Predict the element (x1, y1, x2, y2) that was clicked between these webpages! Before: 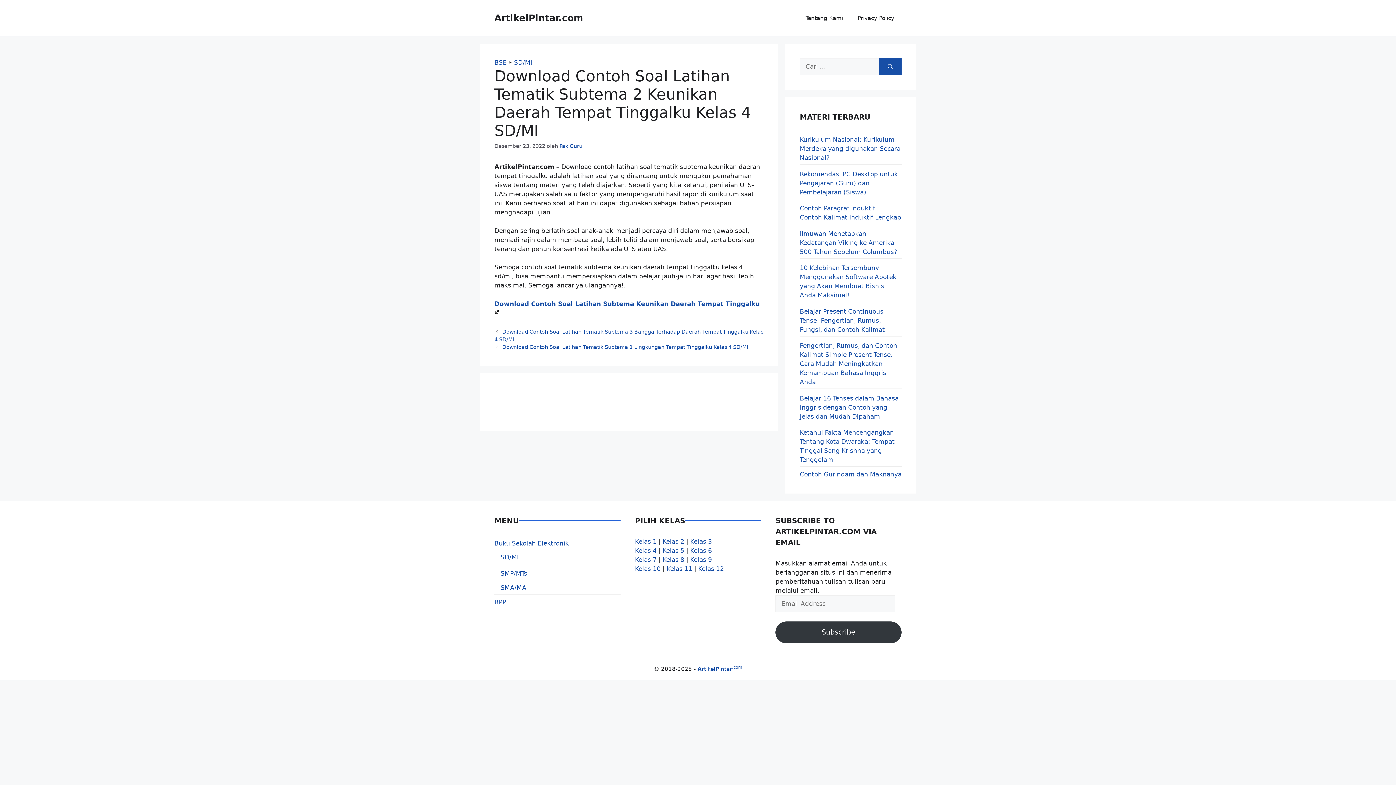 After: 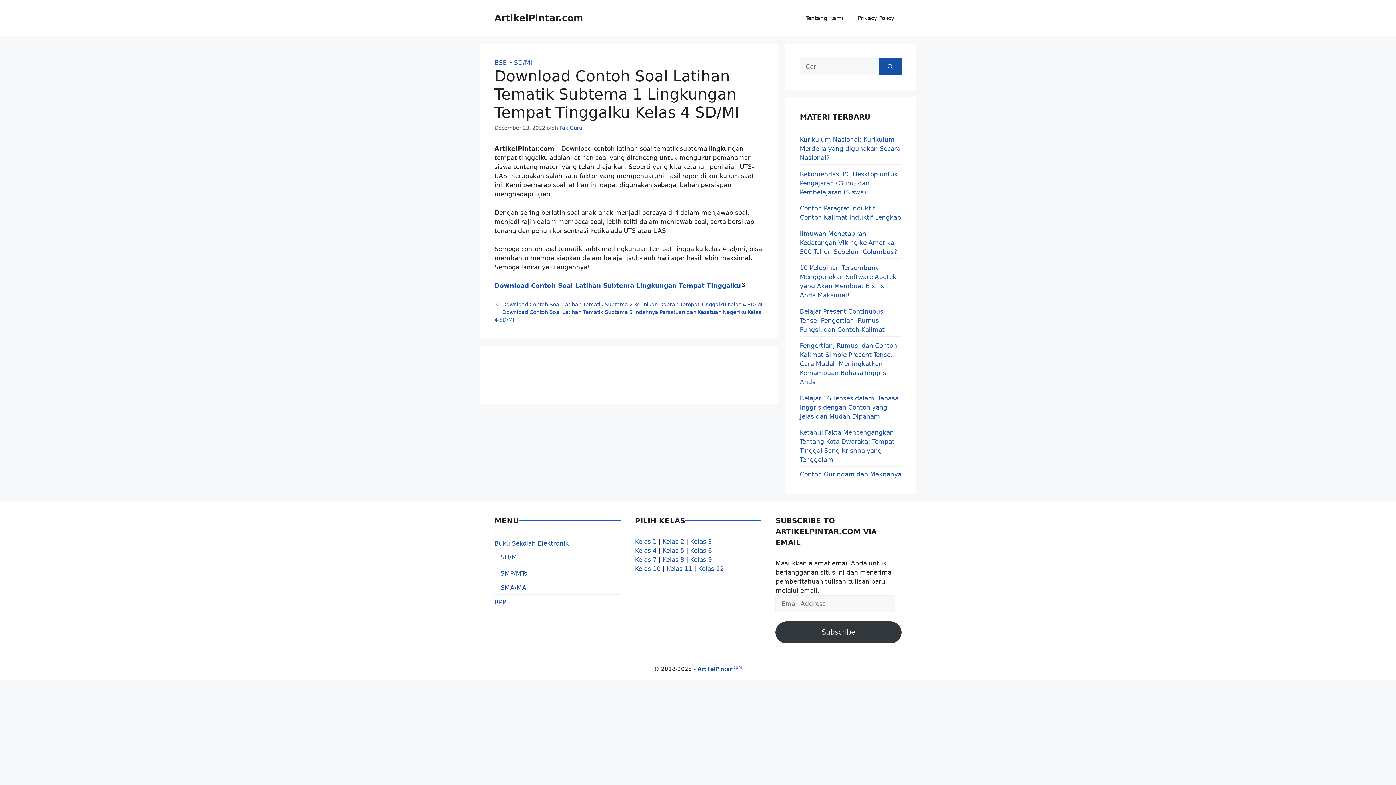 Action: bbox: (502, 344, 748, 350) label: Download Contoh Soal Latihan Tematik Subtema 1 Lingkungan Tempat Tinggalku Kelas 4 SD/MI